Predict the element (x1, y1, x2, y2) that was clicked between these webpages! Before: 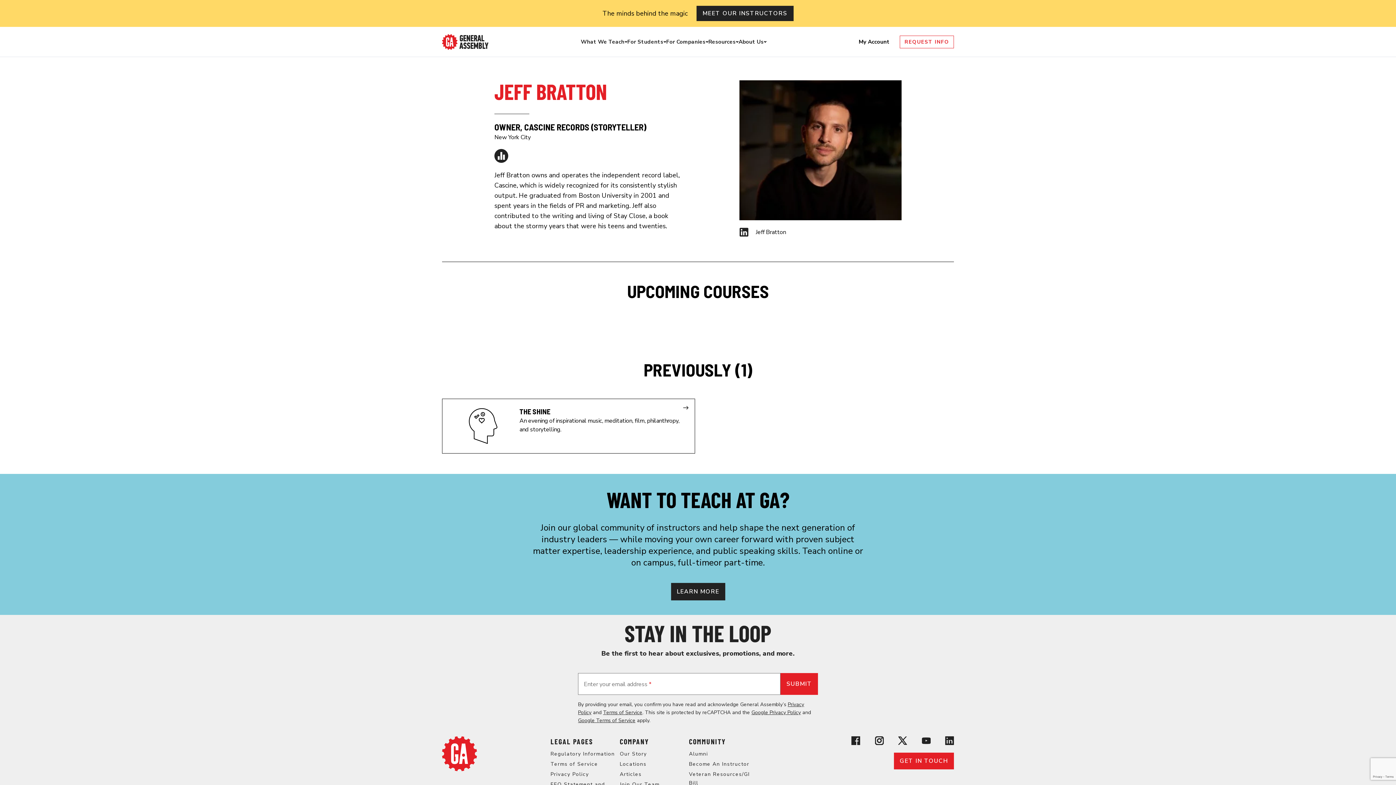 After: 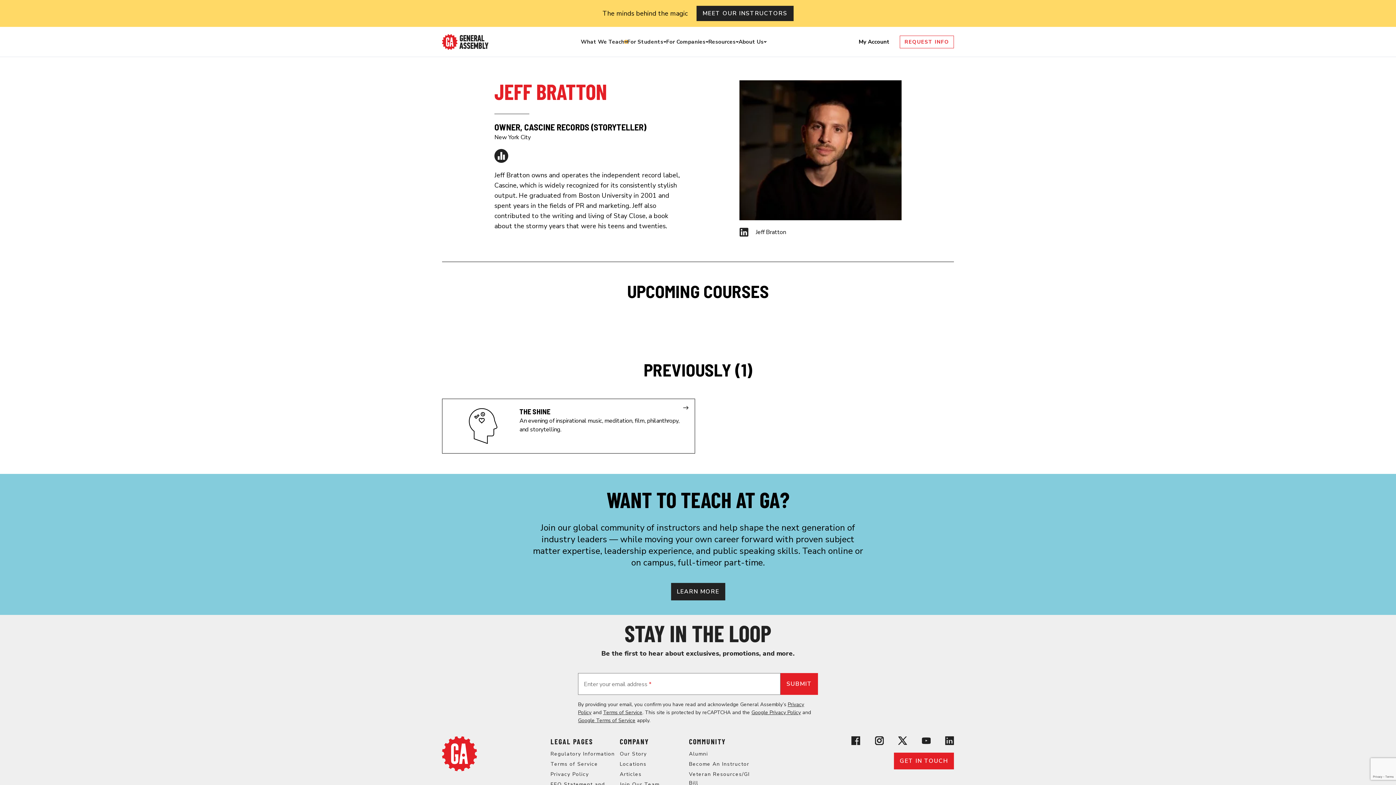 Action: label: Toggle menu bbox: (624, 40, 627, 43)